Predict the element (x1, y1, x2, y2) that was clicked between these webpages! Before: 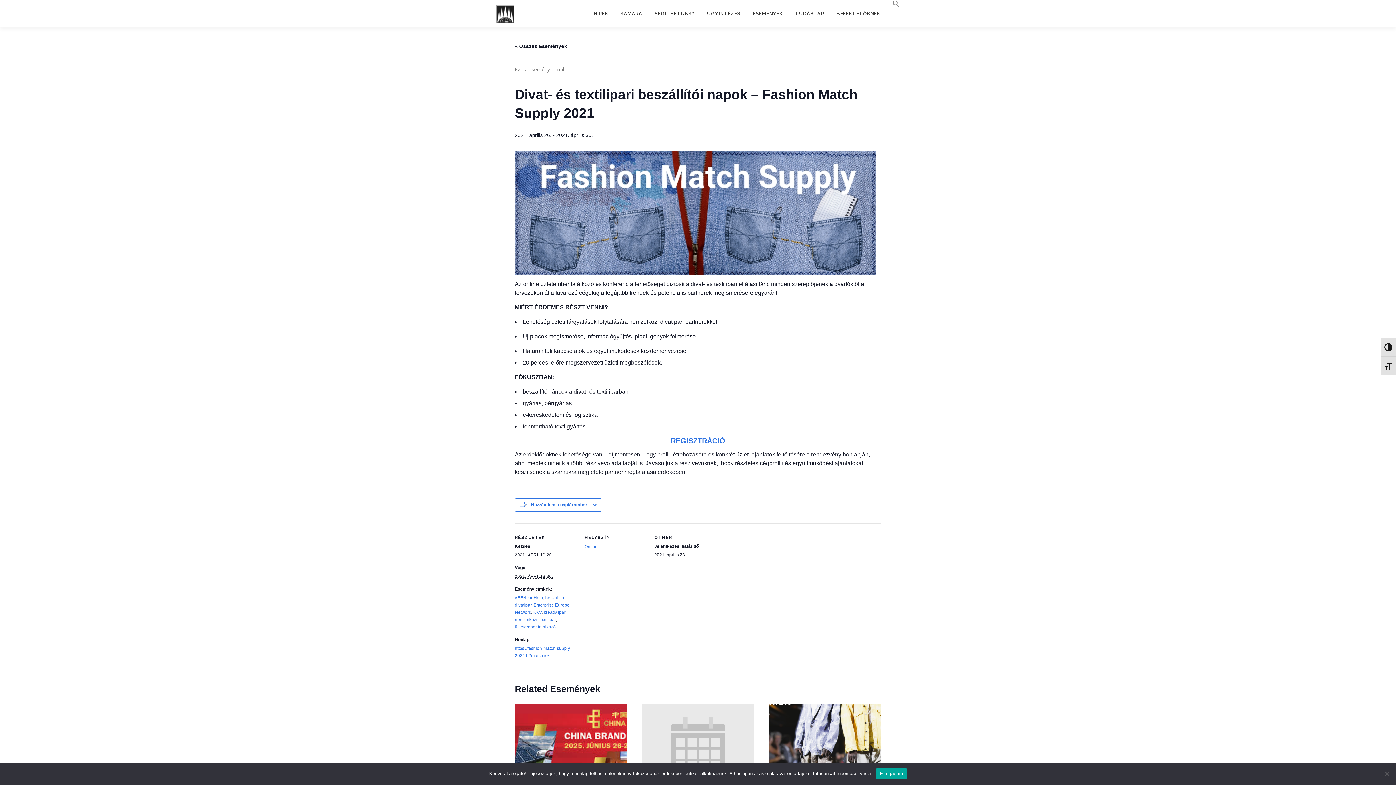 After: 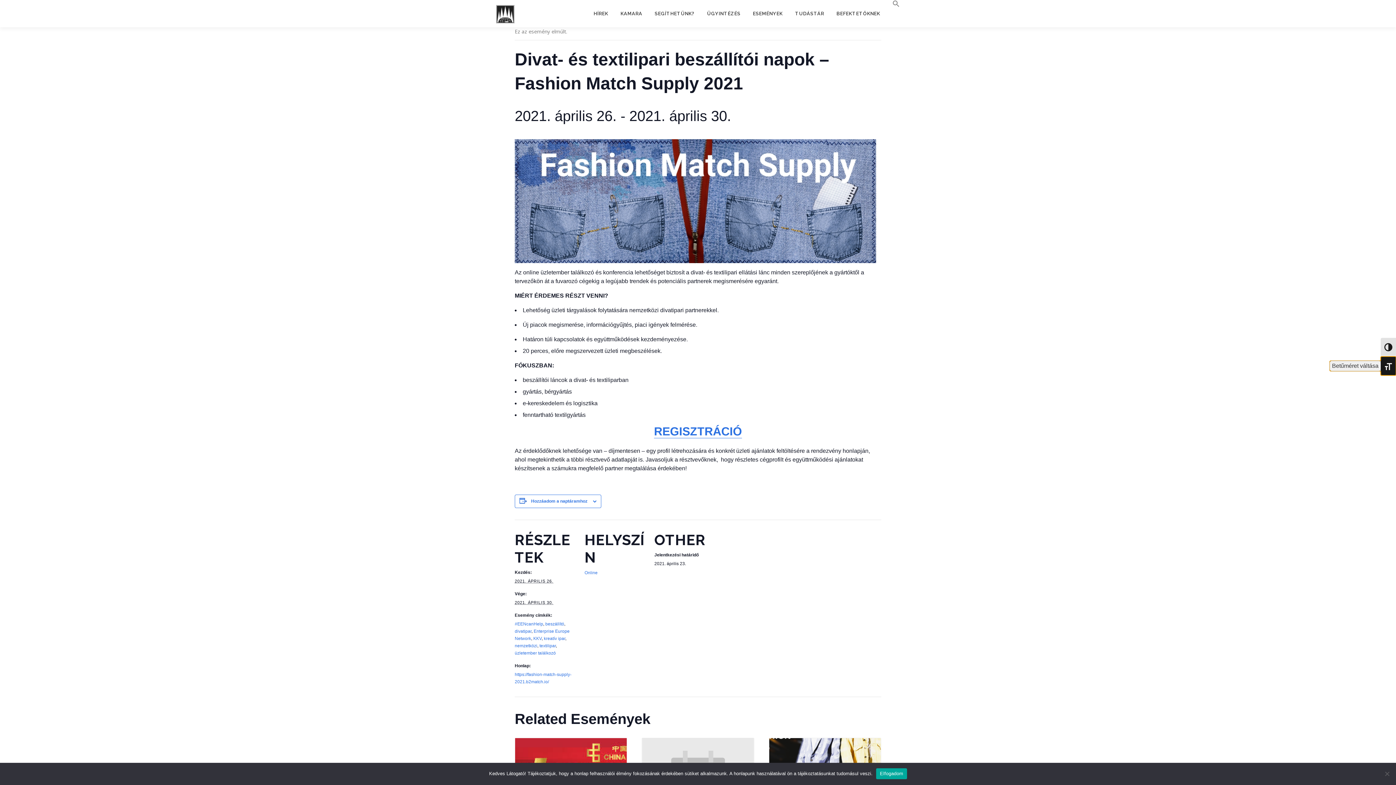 Action: label: Betűméret váltása bbox: (1381, 356, 1396, 375)